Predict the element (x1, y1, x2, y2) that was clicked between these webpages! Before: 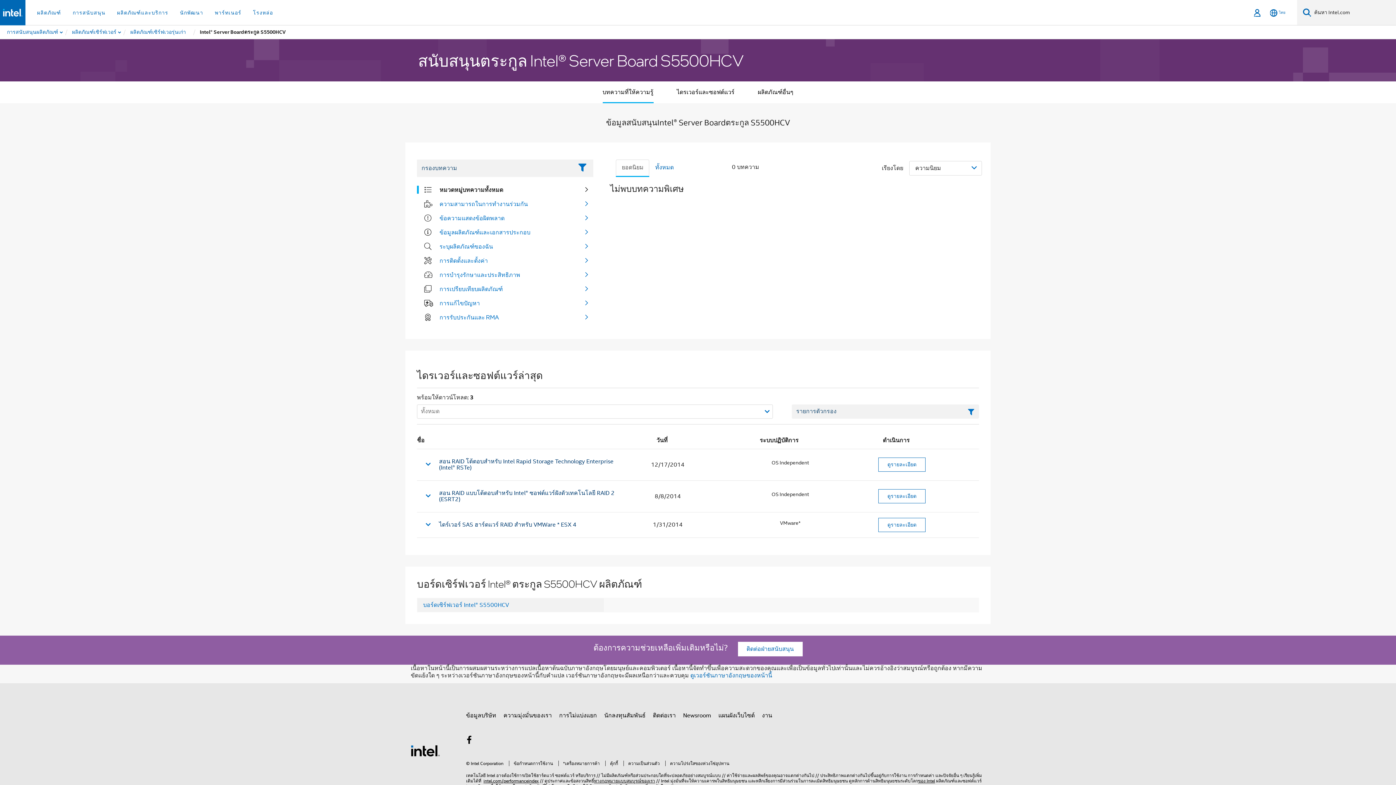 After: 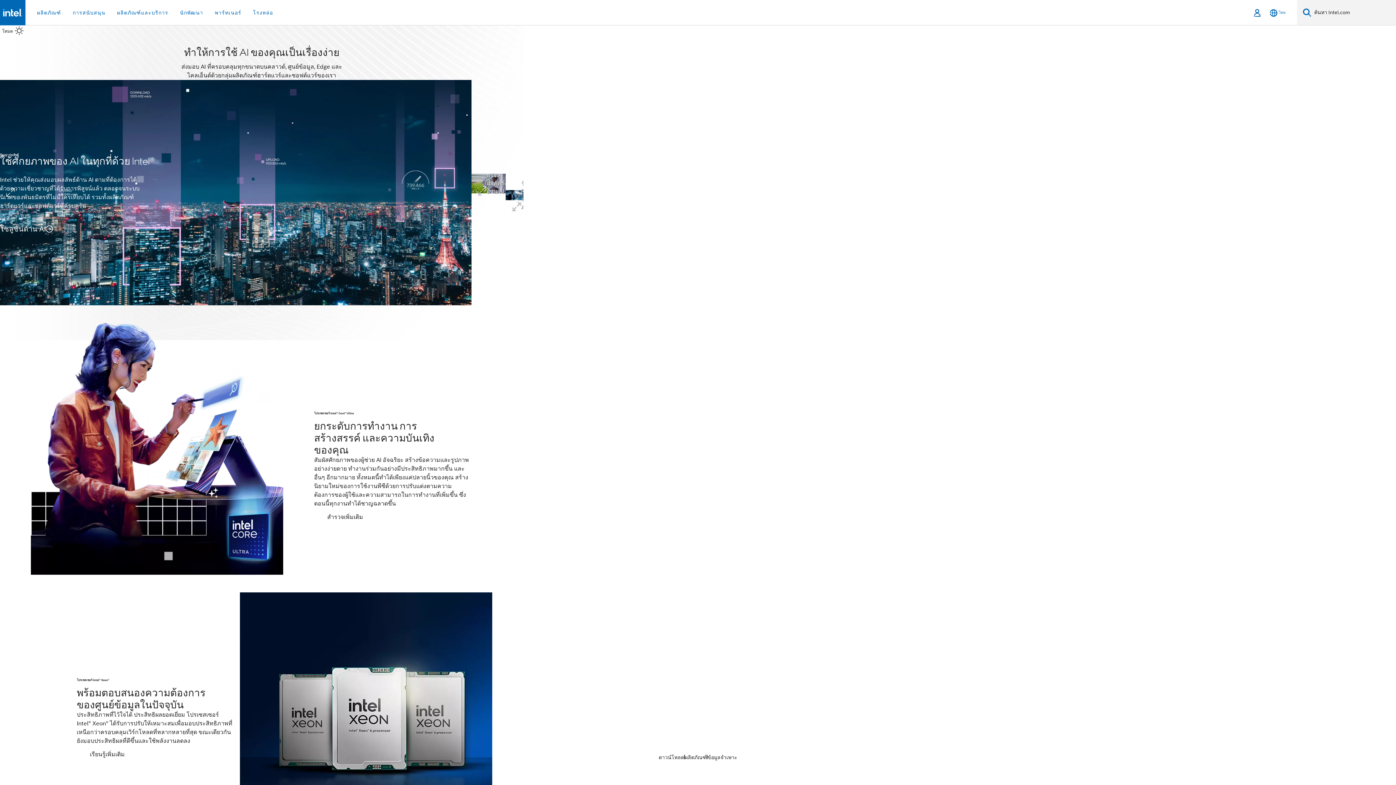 Action: bbox: (2, 8, 22, 16)